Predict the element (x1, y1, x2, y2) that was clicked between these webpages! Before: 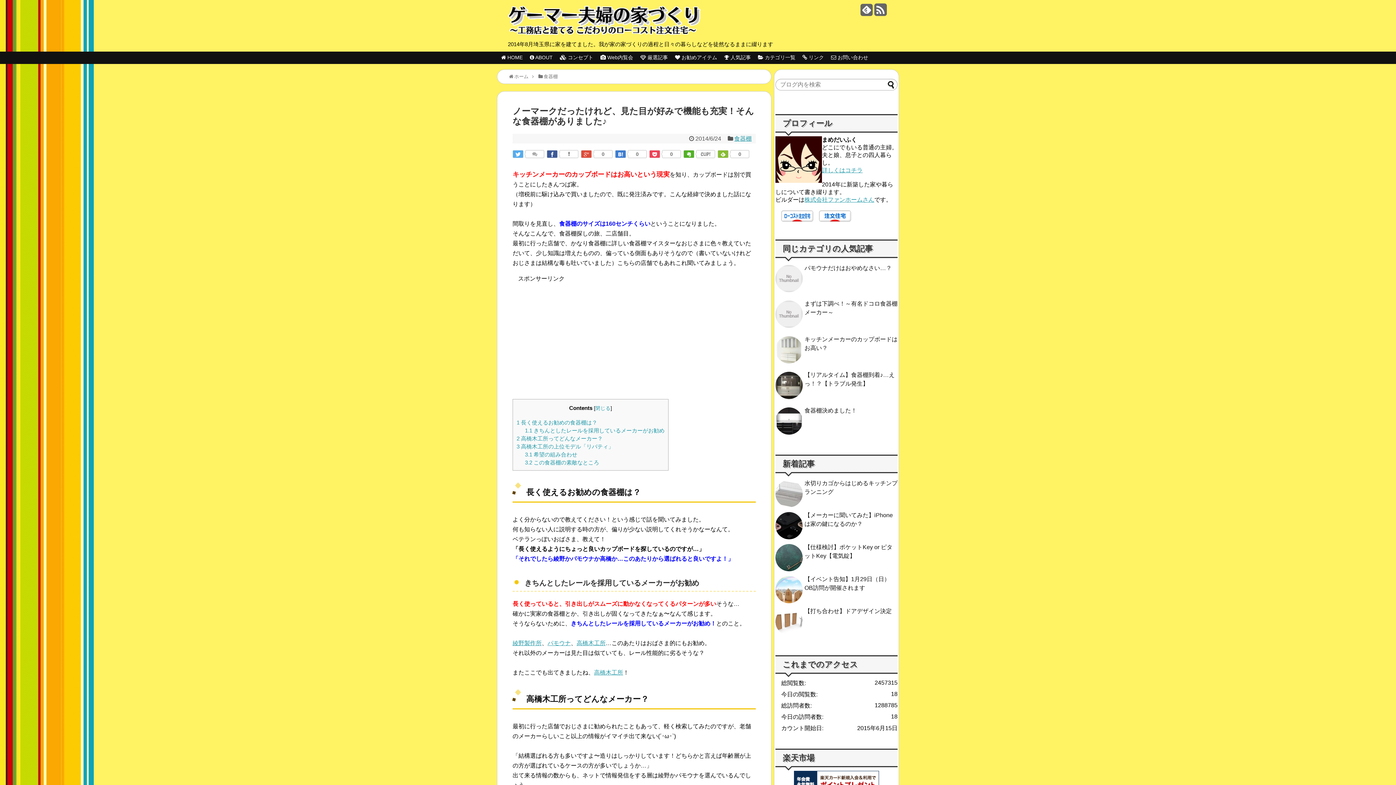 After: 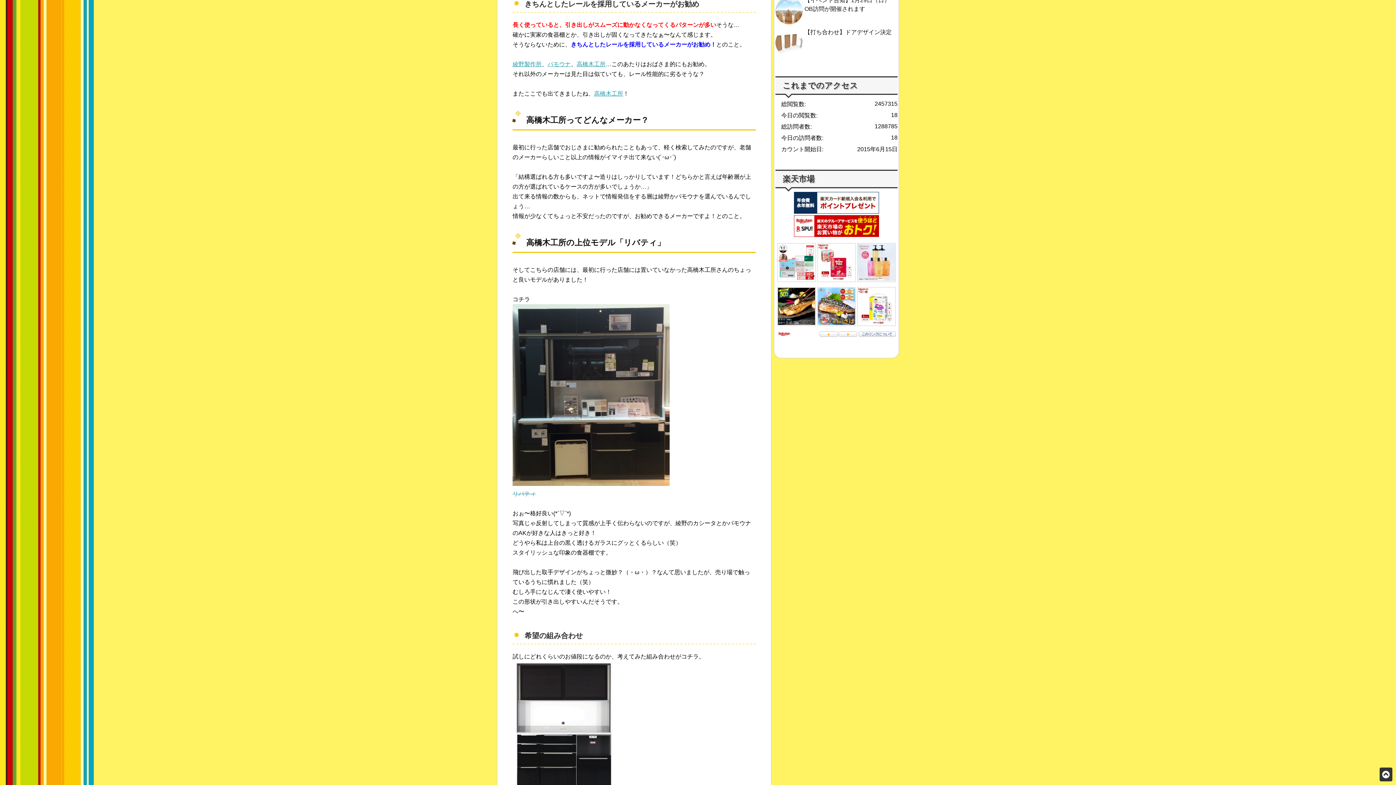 Action: label: 1.1 きちんとしたレールを採用しているメーカーがお勧め bbox: (525, 427, 664, 433)